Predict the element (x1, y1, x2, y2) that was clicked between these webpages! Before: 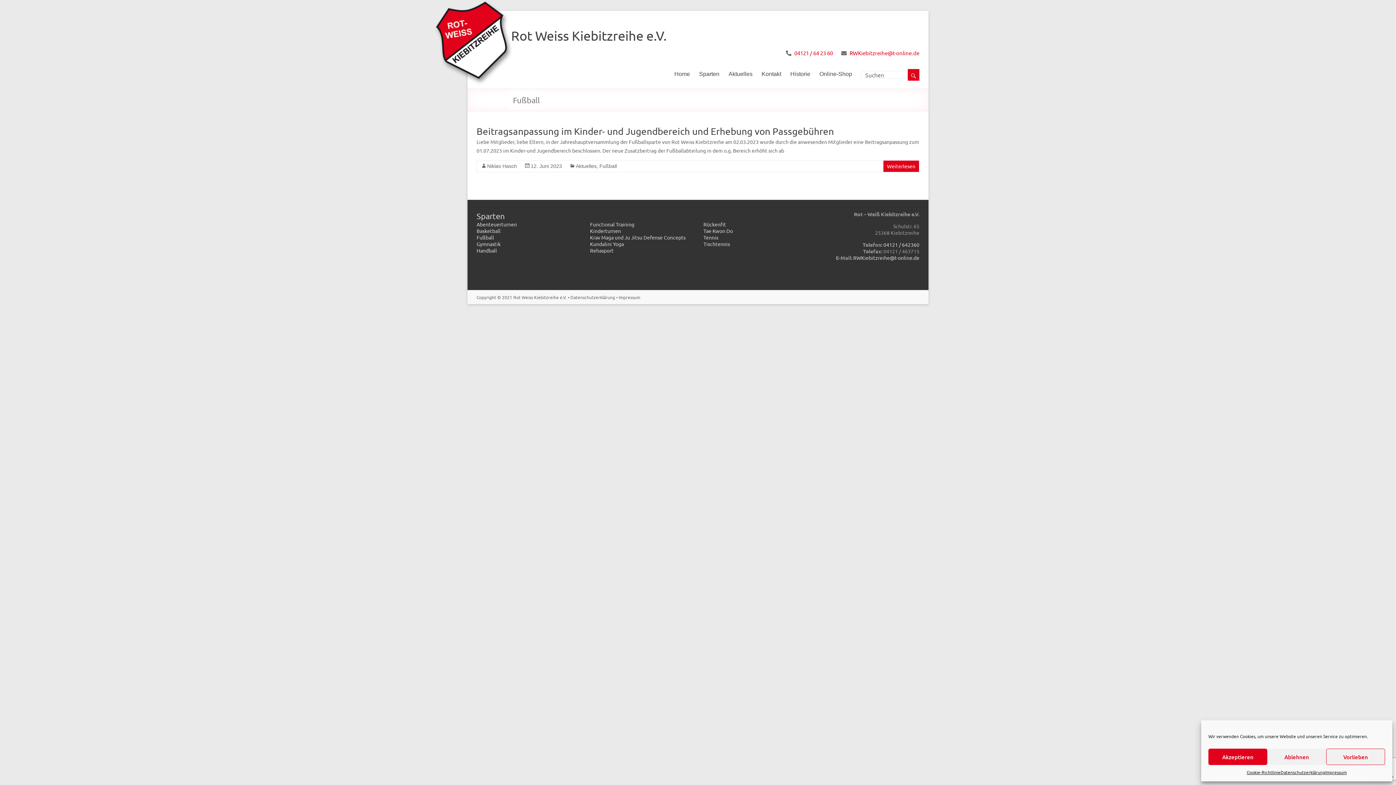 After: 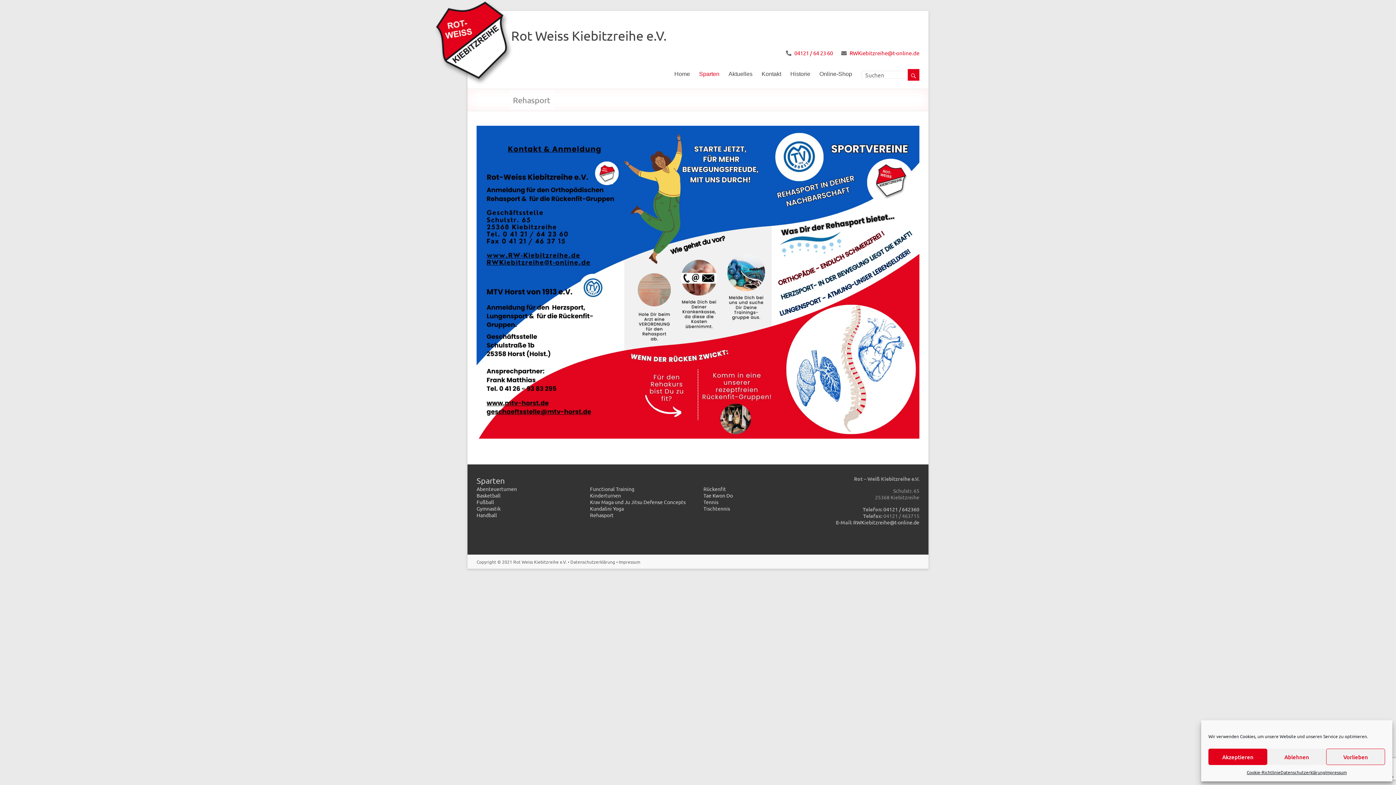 Action: bbox: (590, 247, 613, 253) label: Rehasport